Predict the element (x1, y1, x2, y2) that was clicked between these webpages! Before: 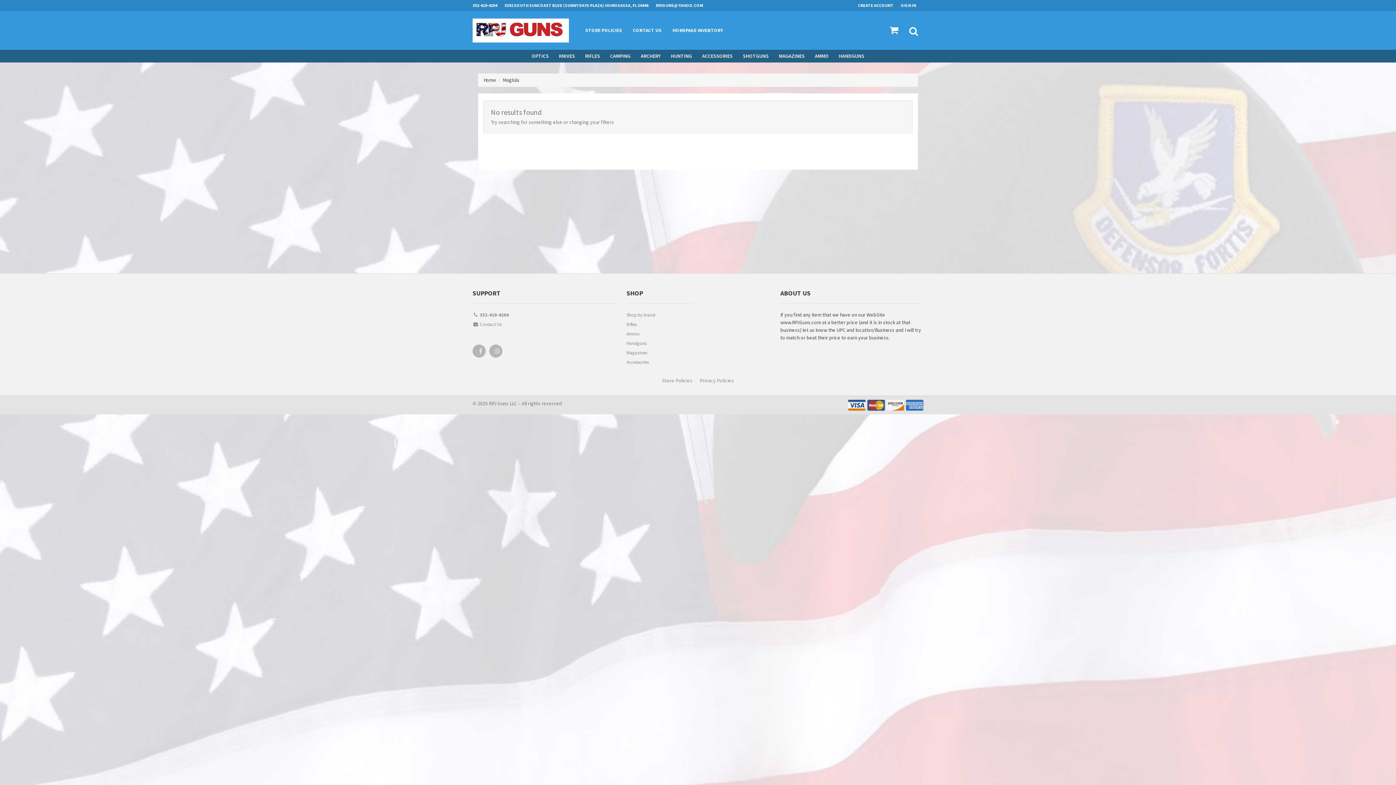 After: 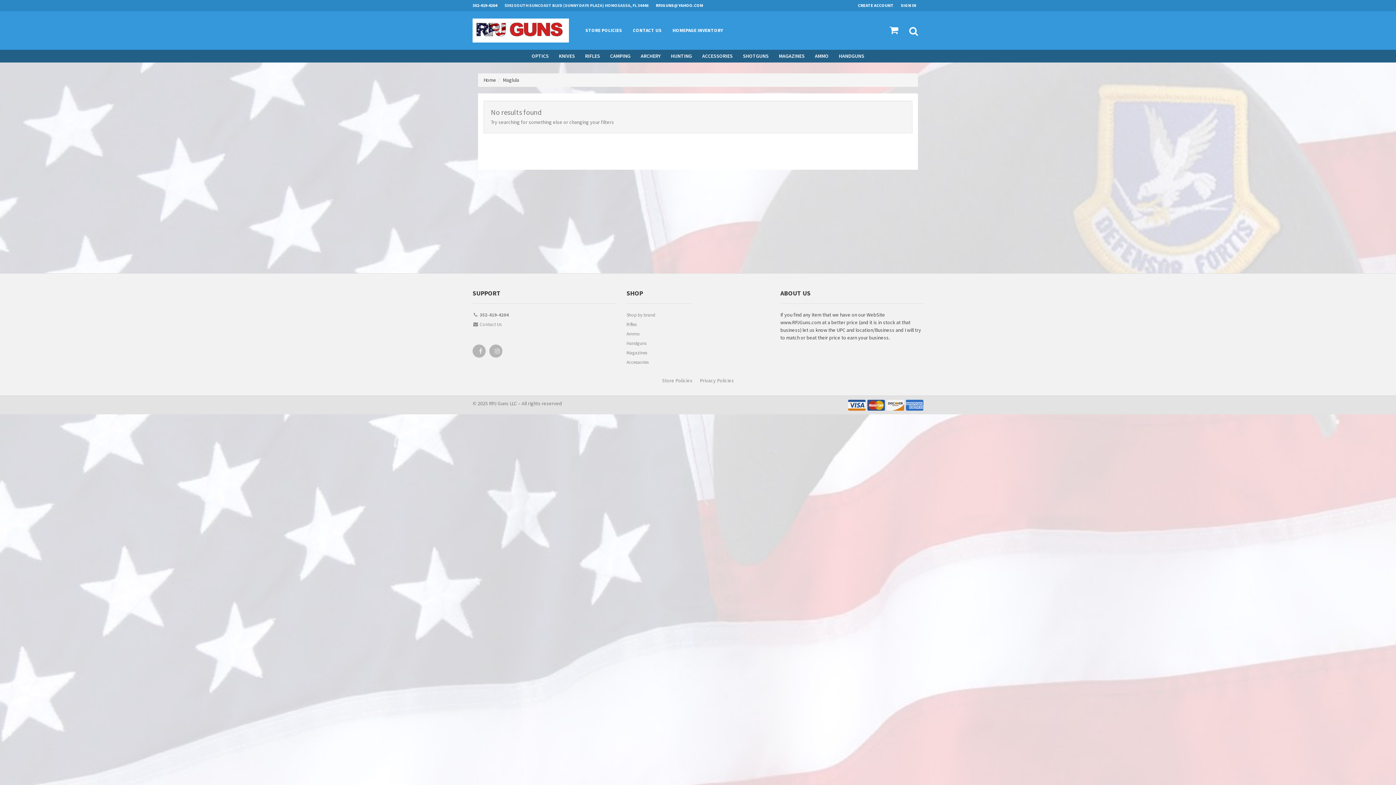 Action: bbox: (504, 0, 656, 10) label: 5392 SOUTH SUNCOAST BLVD (SUNNY DAYS PLAZA) HOMOSASSA, FL 34446